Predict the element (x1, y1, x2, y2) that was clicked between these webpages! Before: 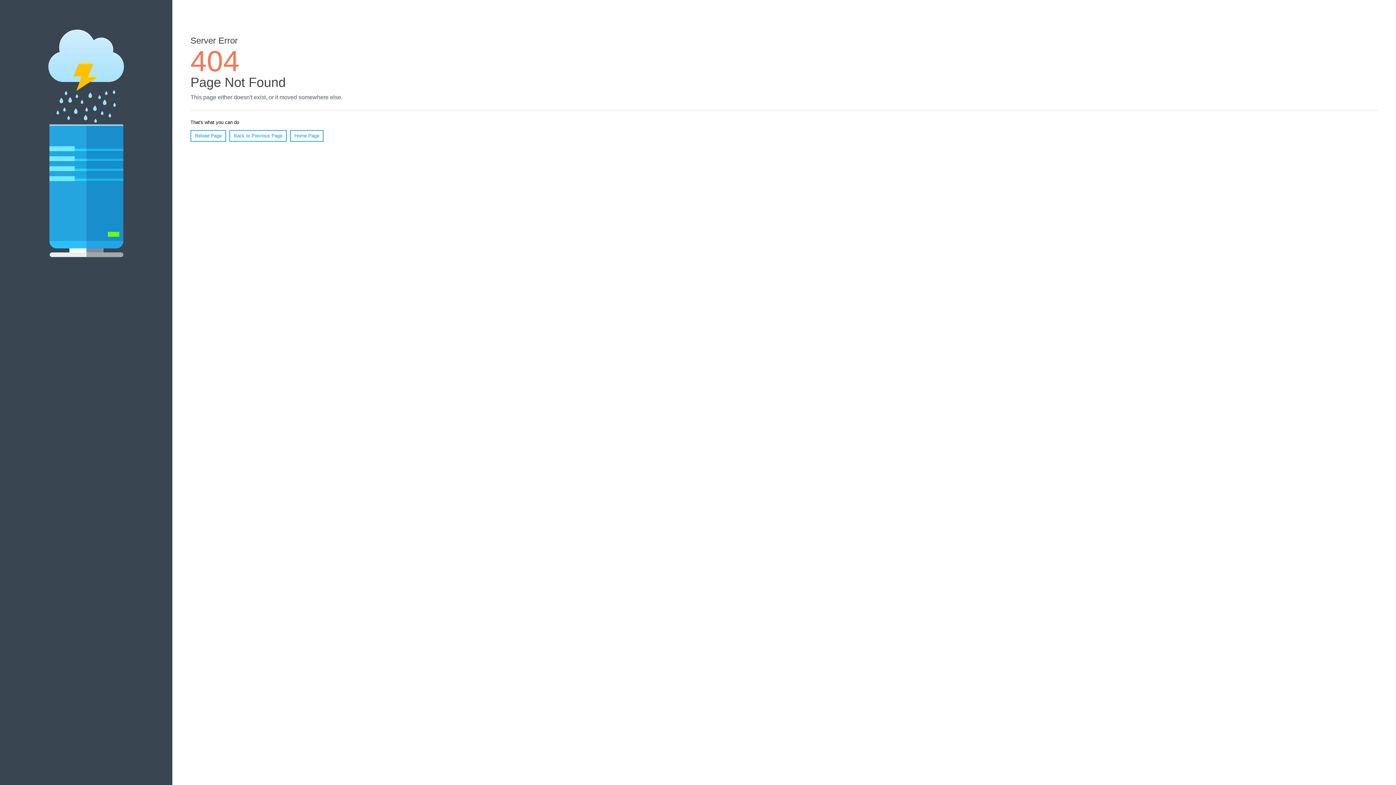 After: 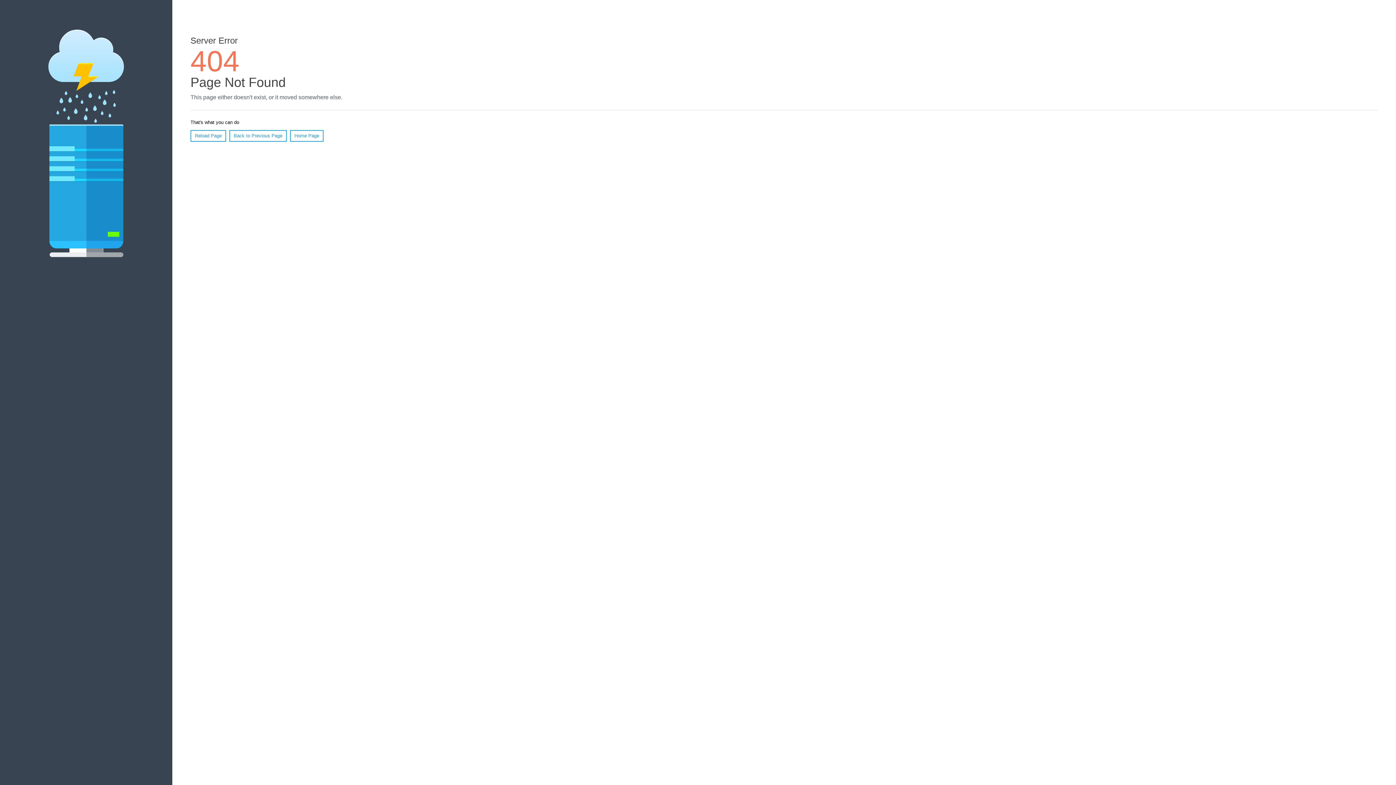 Action: label: Reload Page bbox: (190, 130, 226, 141)